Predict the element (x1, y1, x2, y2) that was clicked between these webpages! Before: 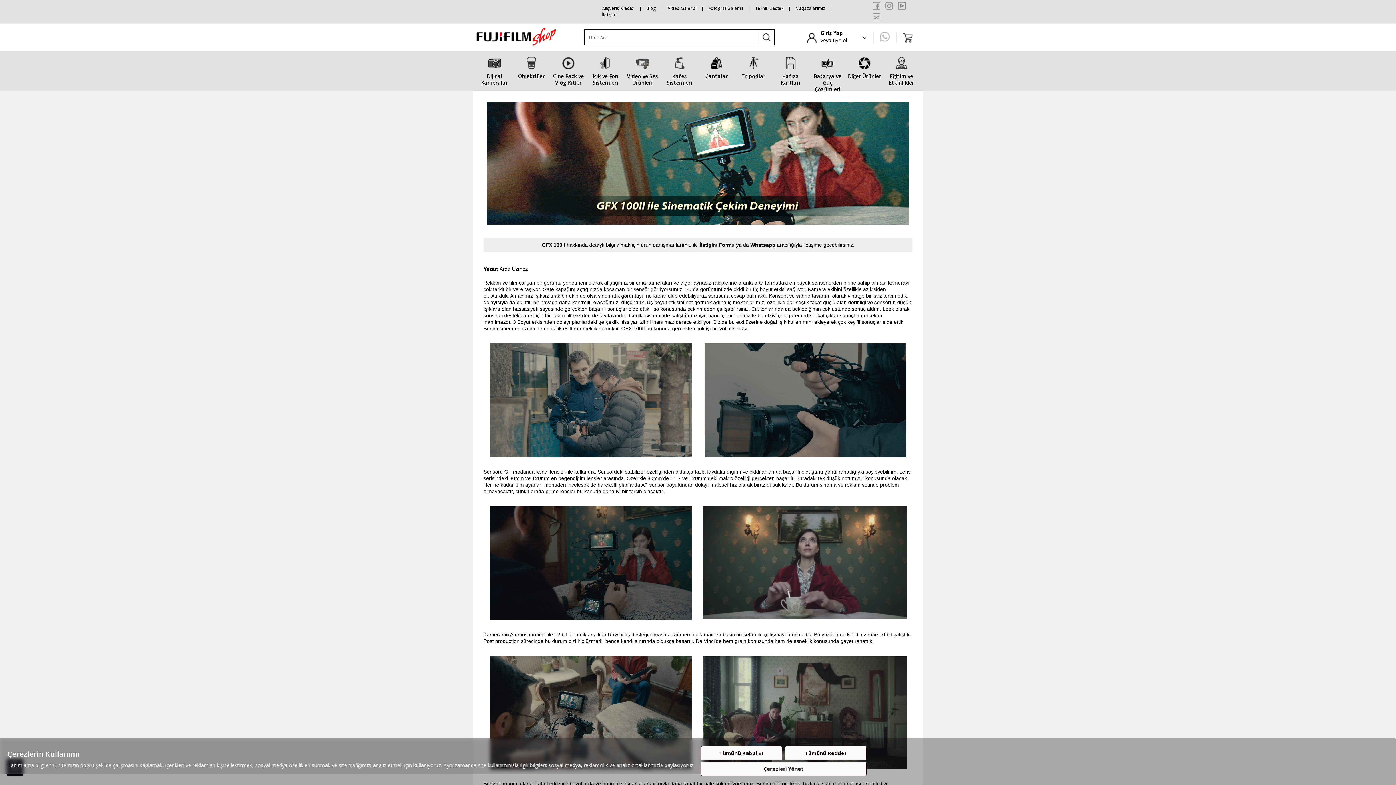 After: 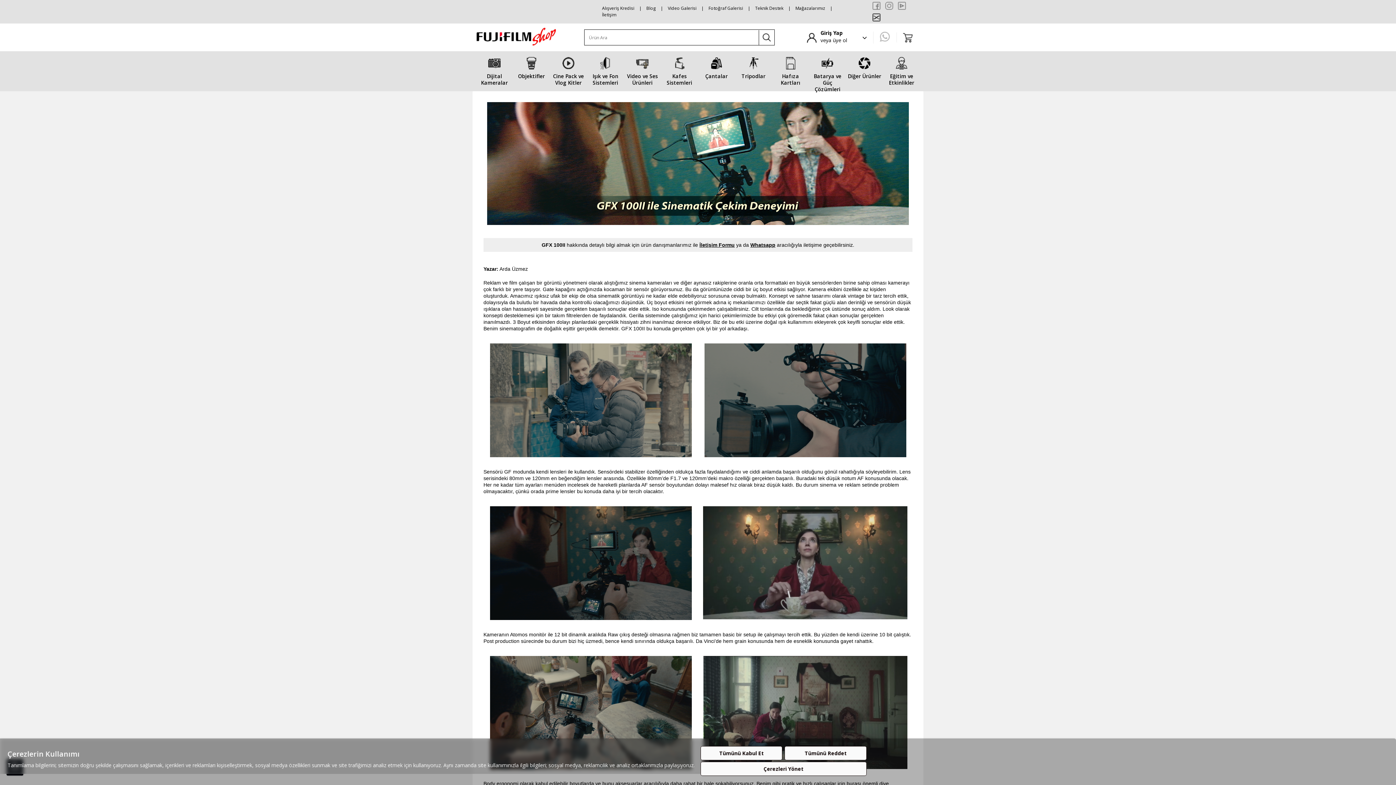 Action: bbox: (872, 13, 880, 21)